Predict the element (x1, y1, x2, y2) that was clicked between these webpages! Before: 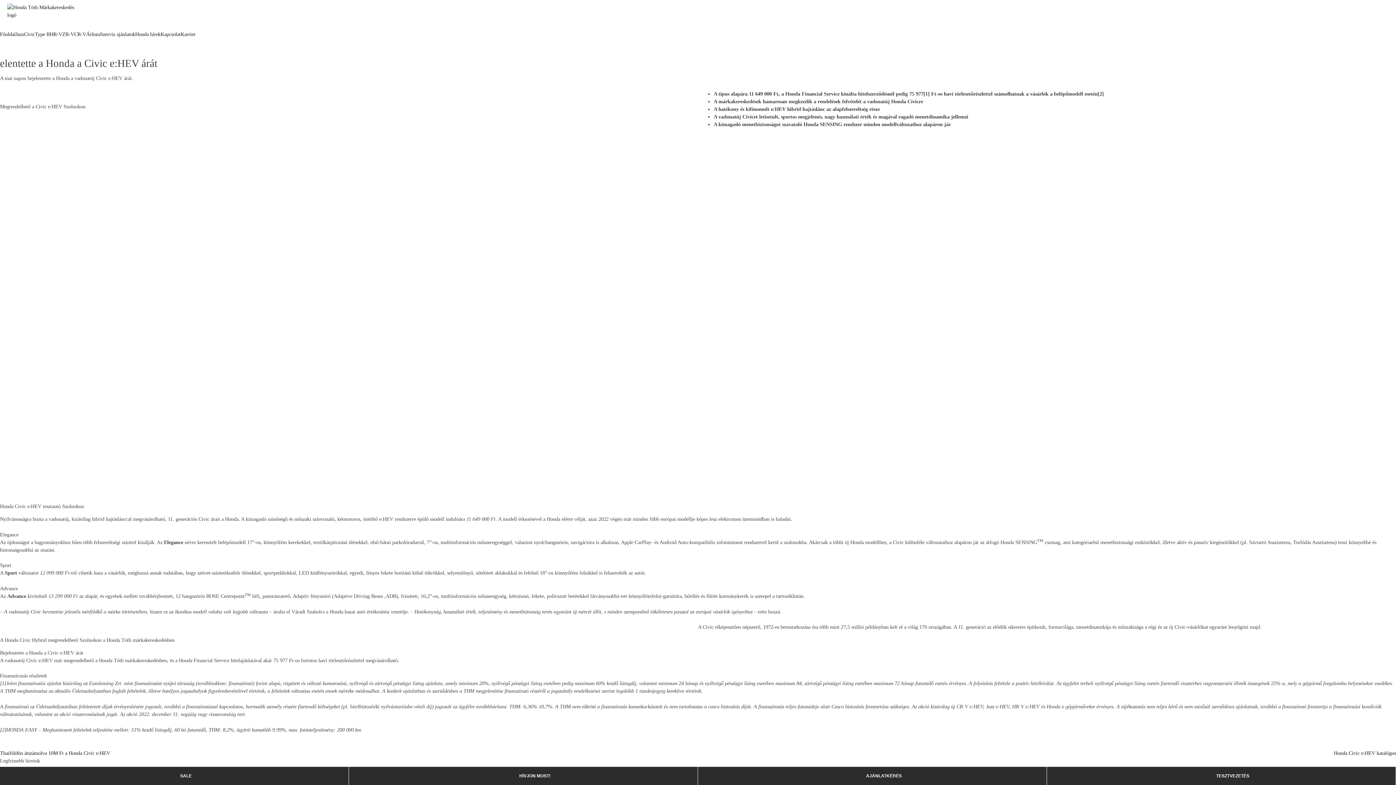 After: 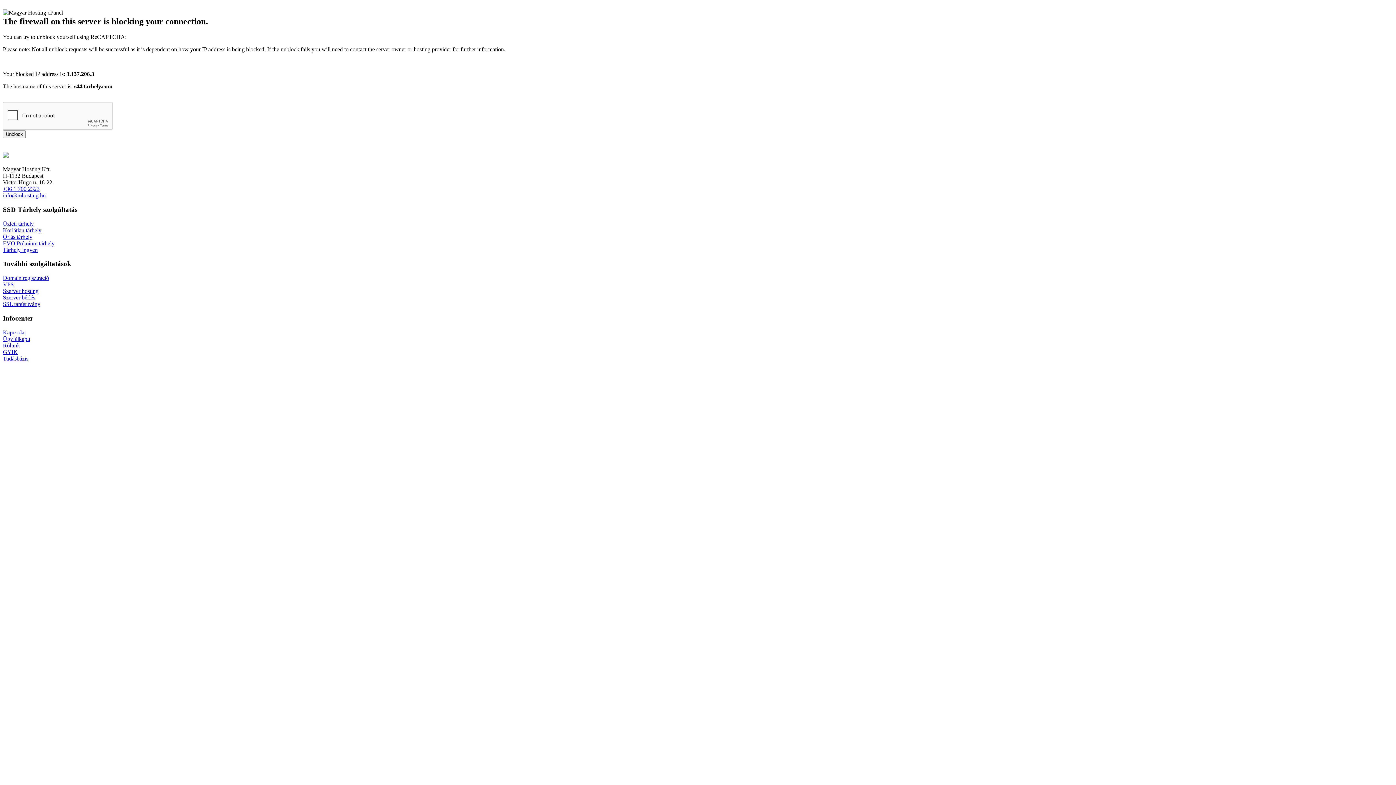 Action: label: Type R bbox: (34, 30, 49, 38)